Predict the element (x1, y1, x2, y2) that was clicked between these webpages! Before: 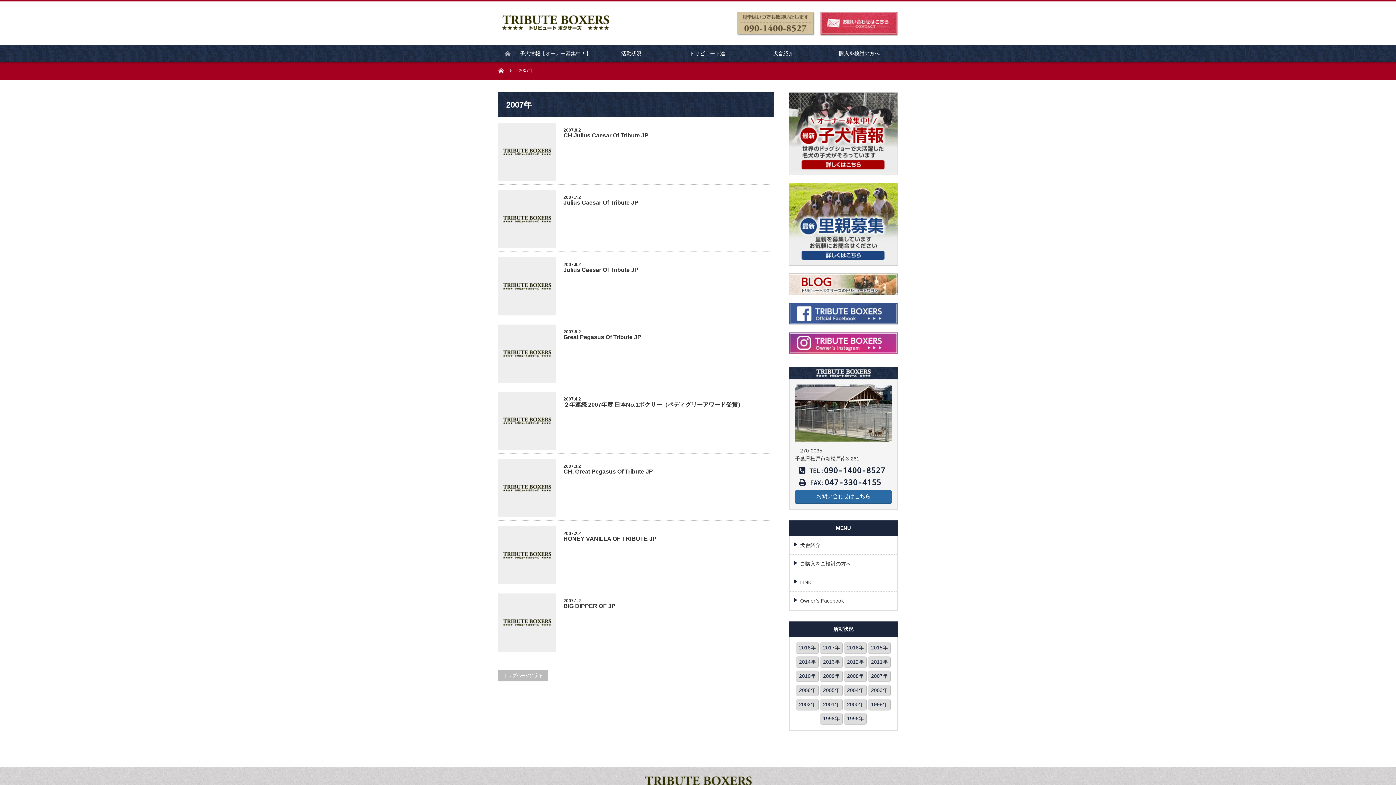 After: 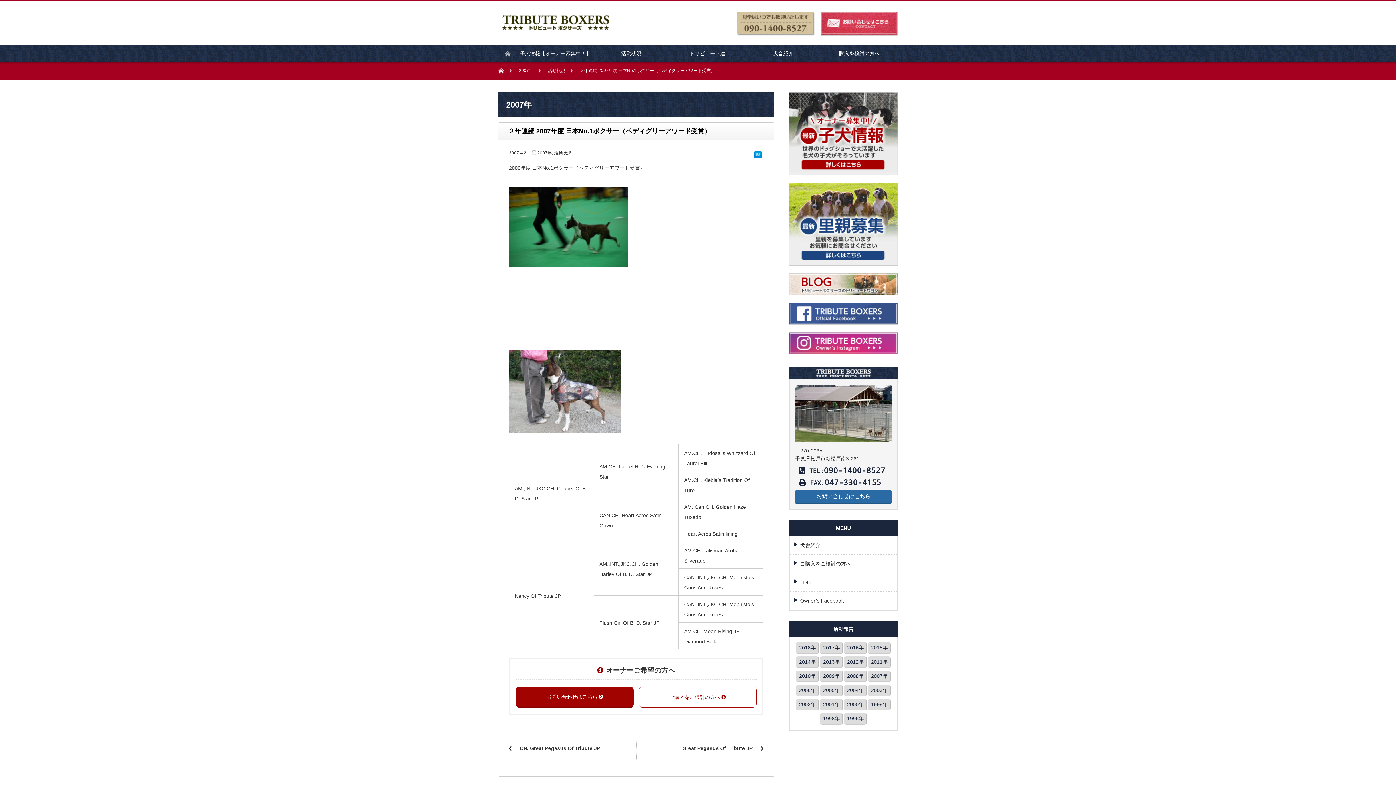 Action: bbox: (498, 391, 556, 450)